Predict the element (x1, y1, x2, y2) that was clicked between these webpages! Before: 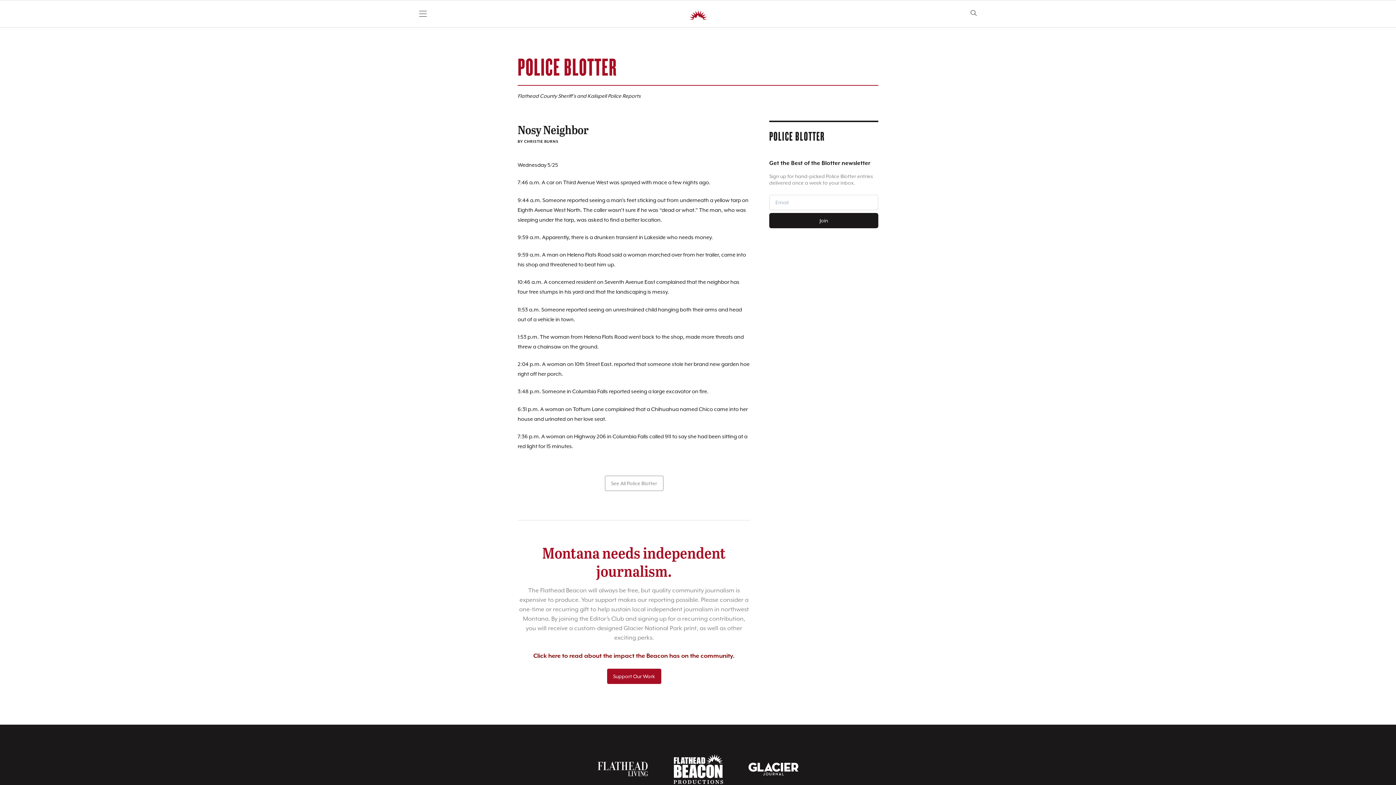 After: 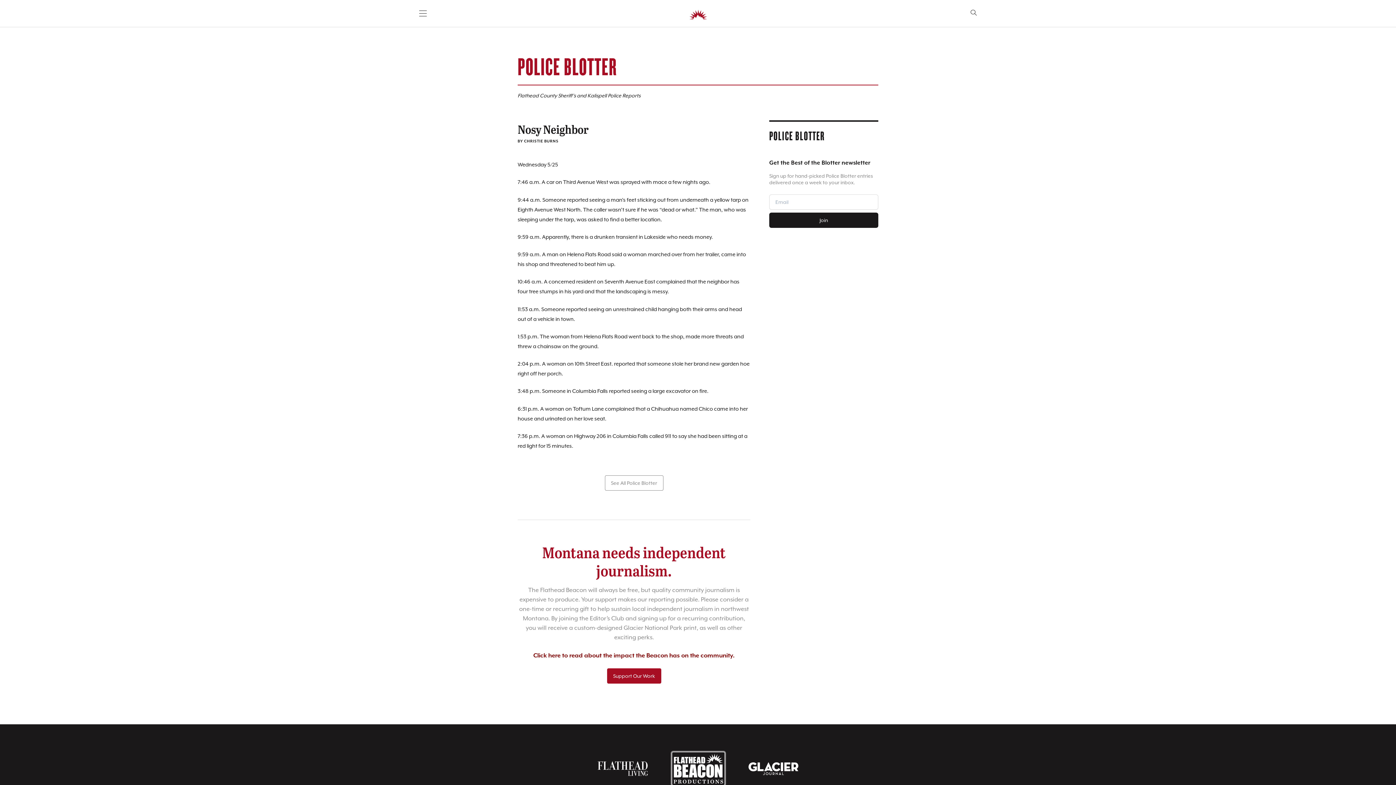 Action: bbox: (671, 752, 725, 786)